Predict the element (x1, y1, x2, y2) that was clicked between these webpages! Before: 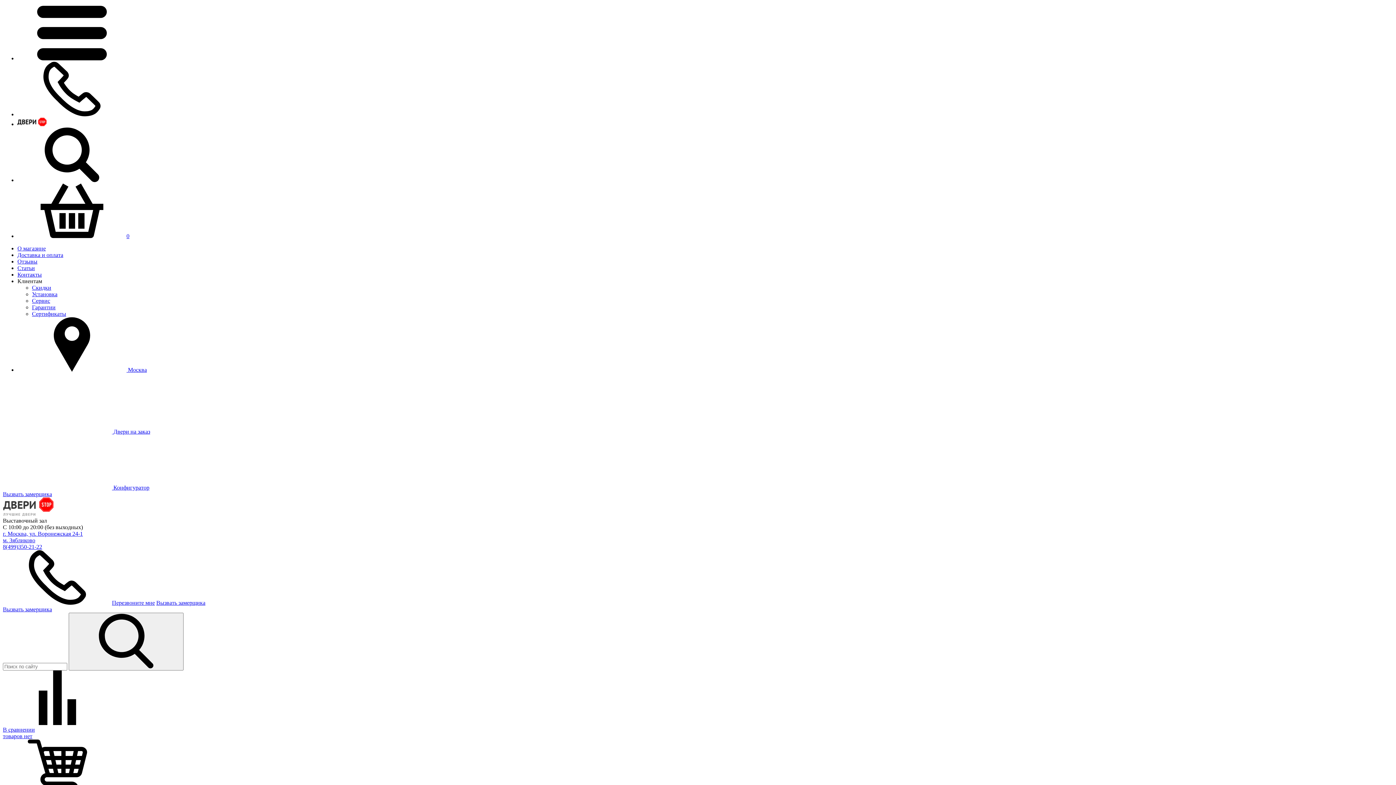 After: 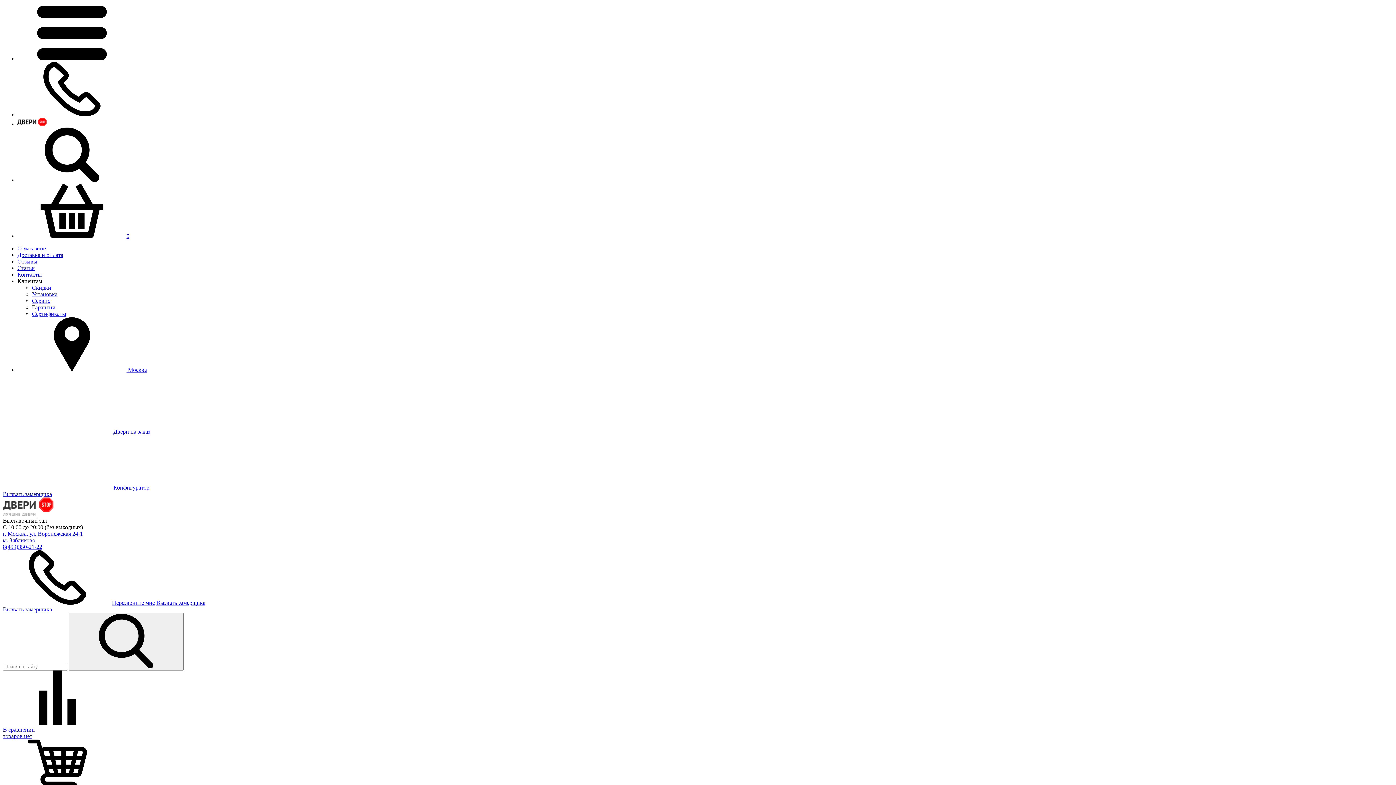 Action: bbox: (2, 606, 52, 612) label: Вызвать замерщика